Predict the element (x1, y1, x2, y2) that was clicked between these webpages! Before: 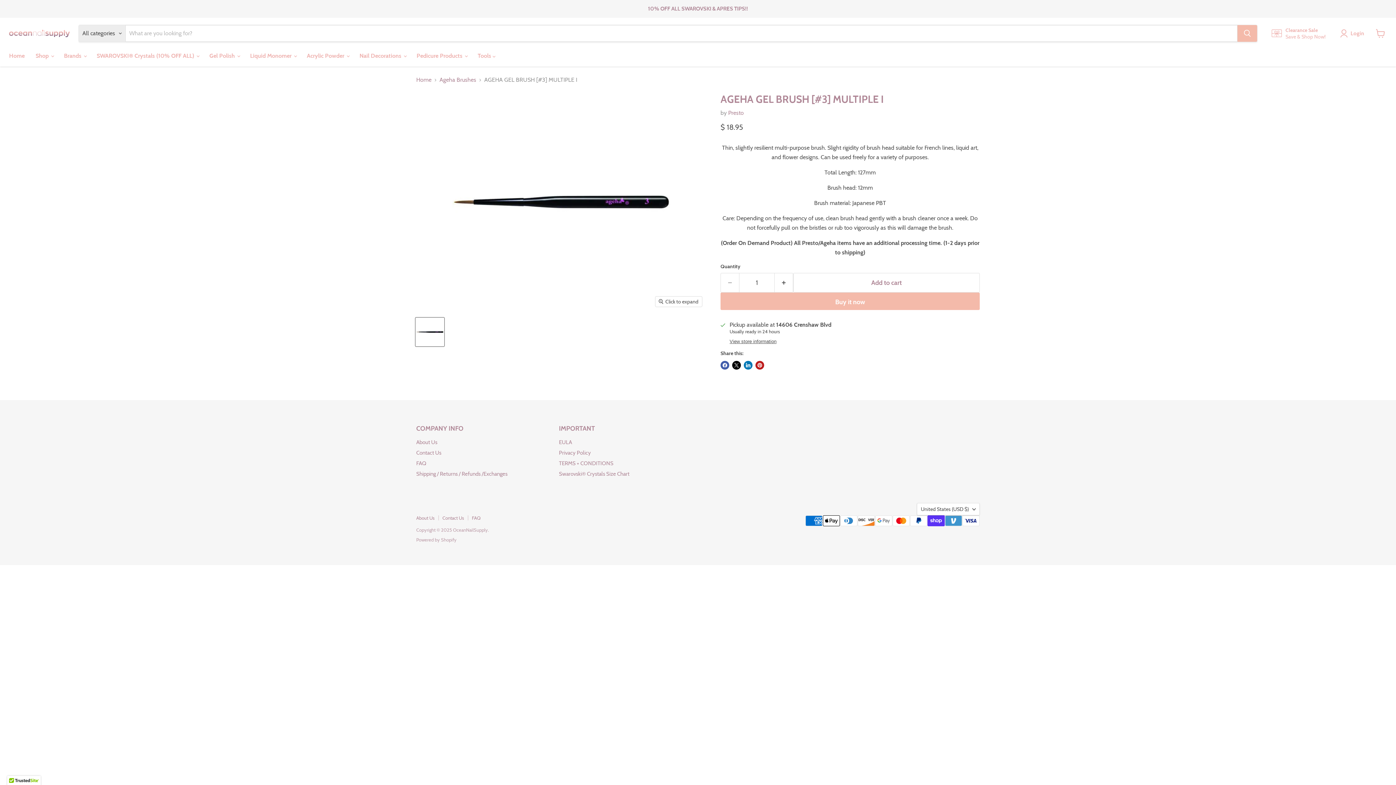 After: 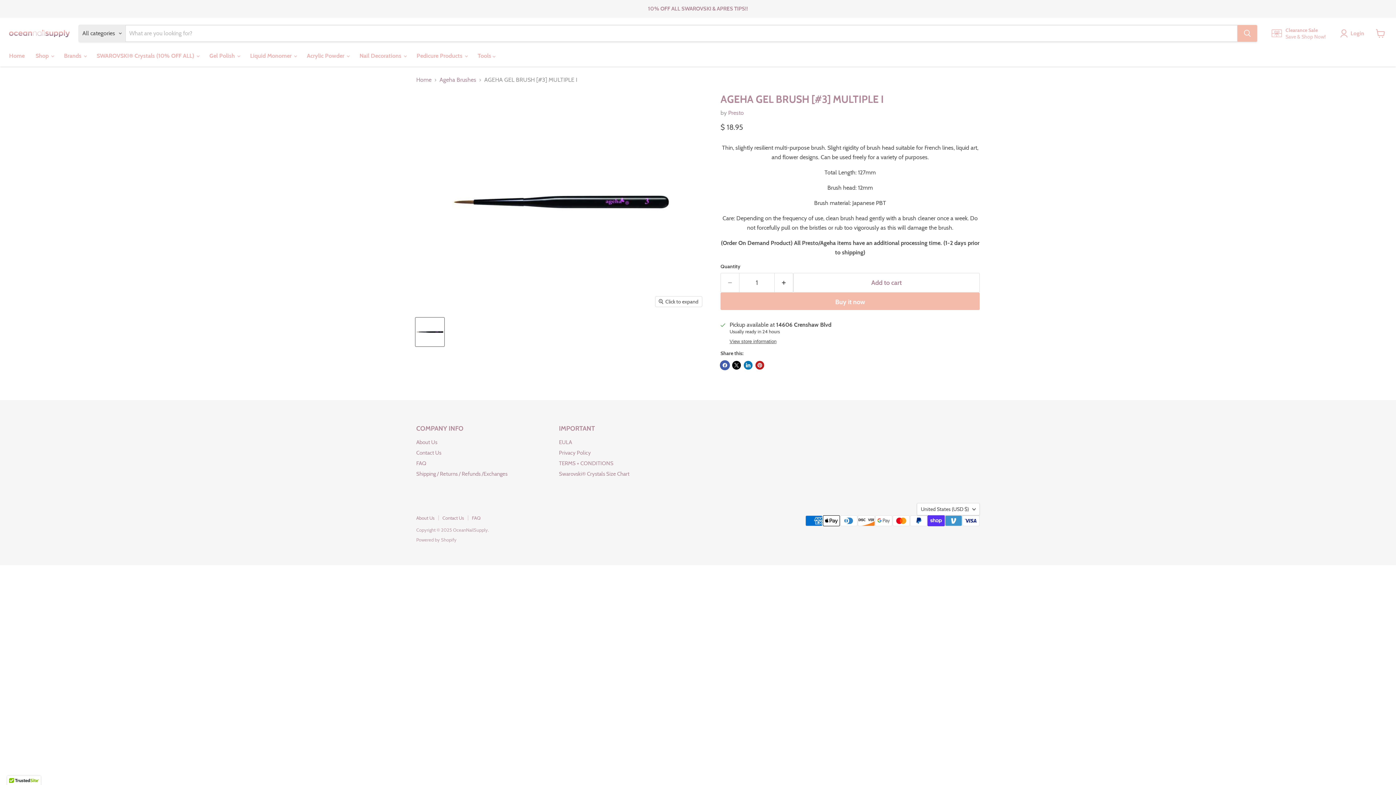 Action: label: Share on Facebook bbox: (720, 361, 729, 369)